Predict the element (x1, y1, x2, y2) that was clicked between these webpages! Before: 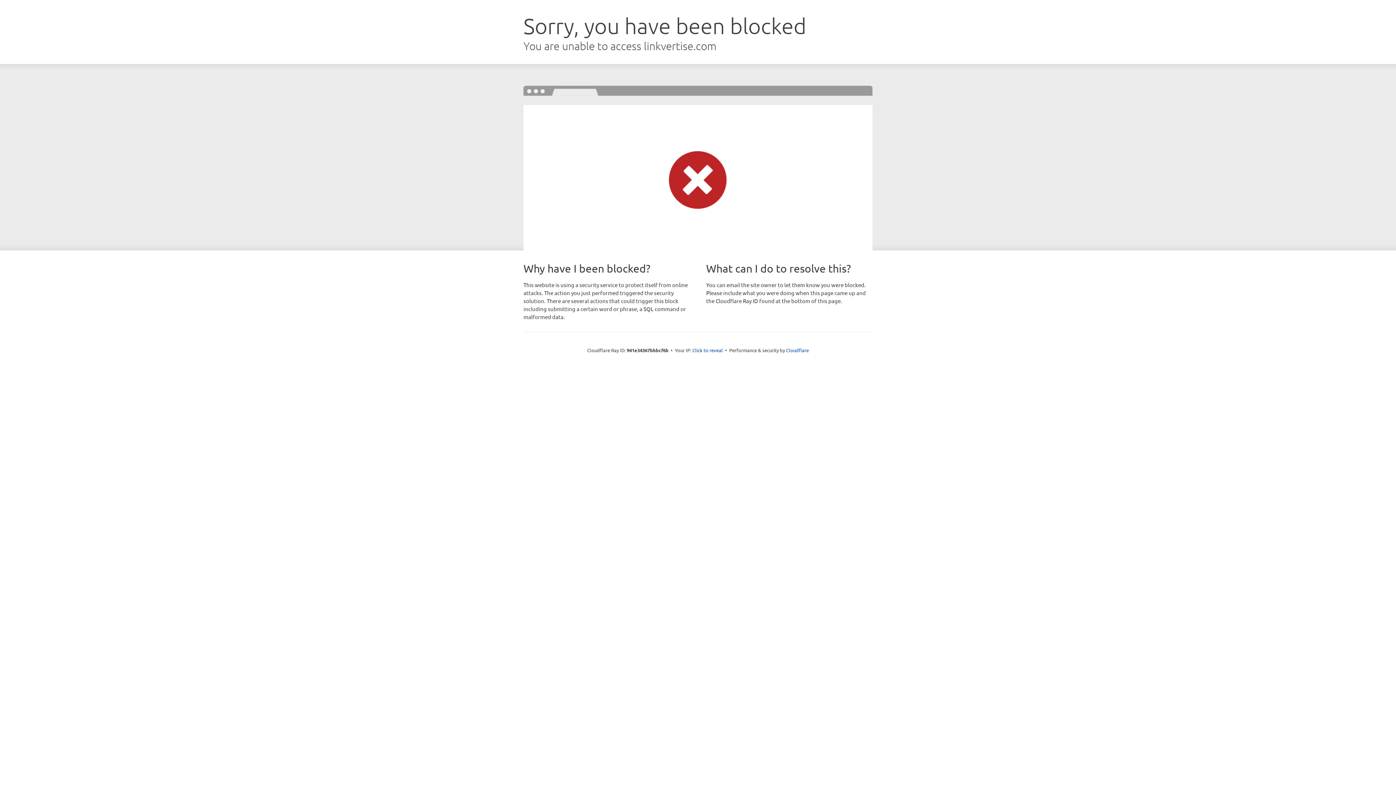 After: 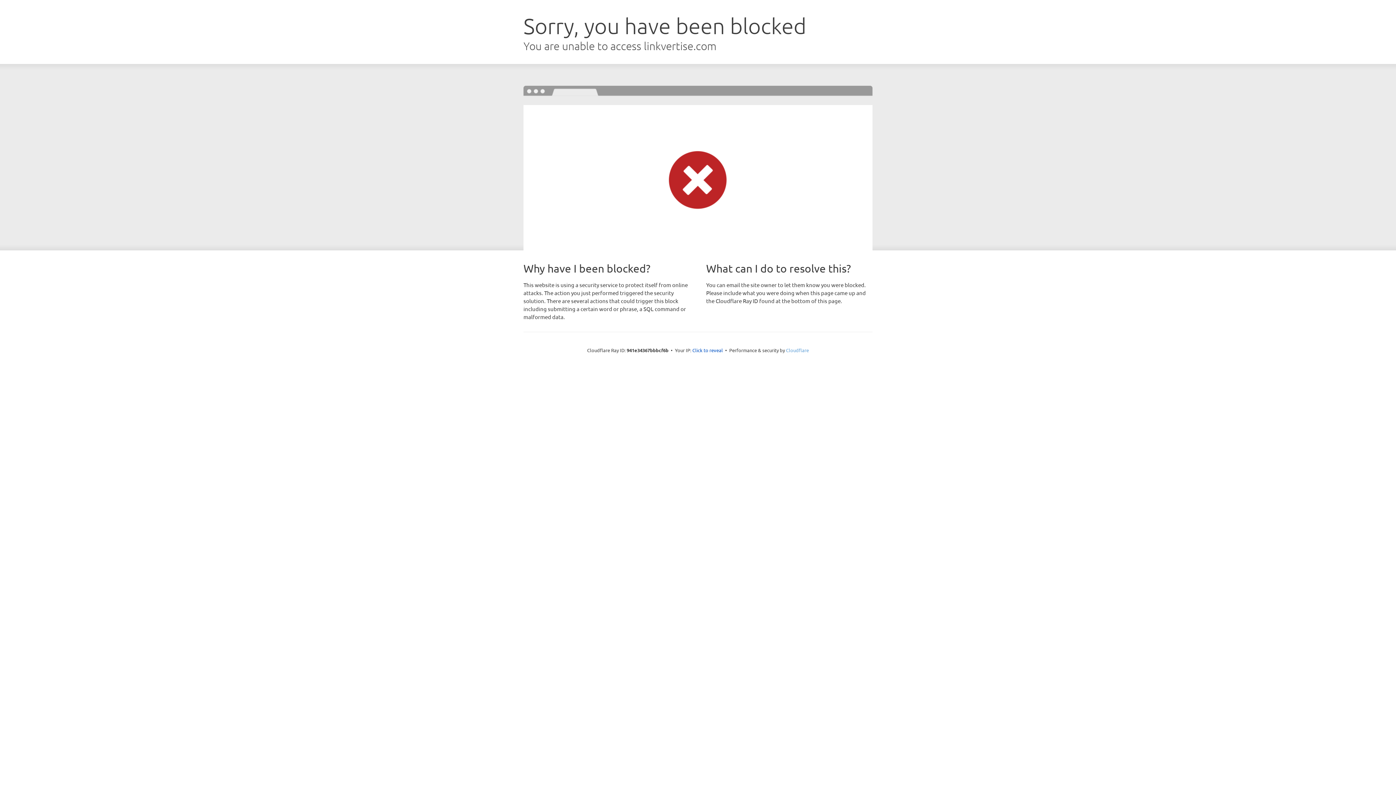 Action: label: Cloudflare bbox: (786, 347, 809, 353)